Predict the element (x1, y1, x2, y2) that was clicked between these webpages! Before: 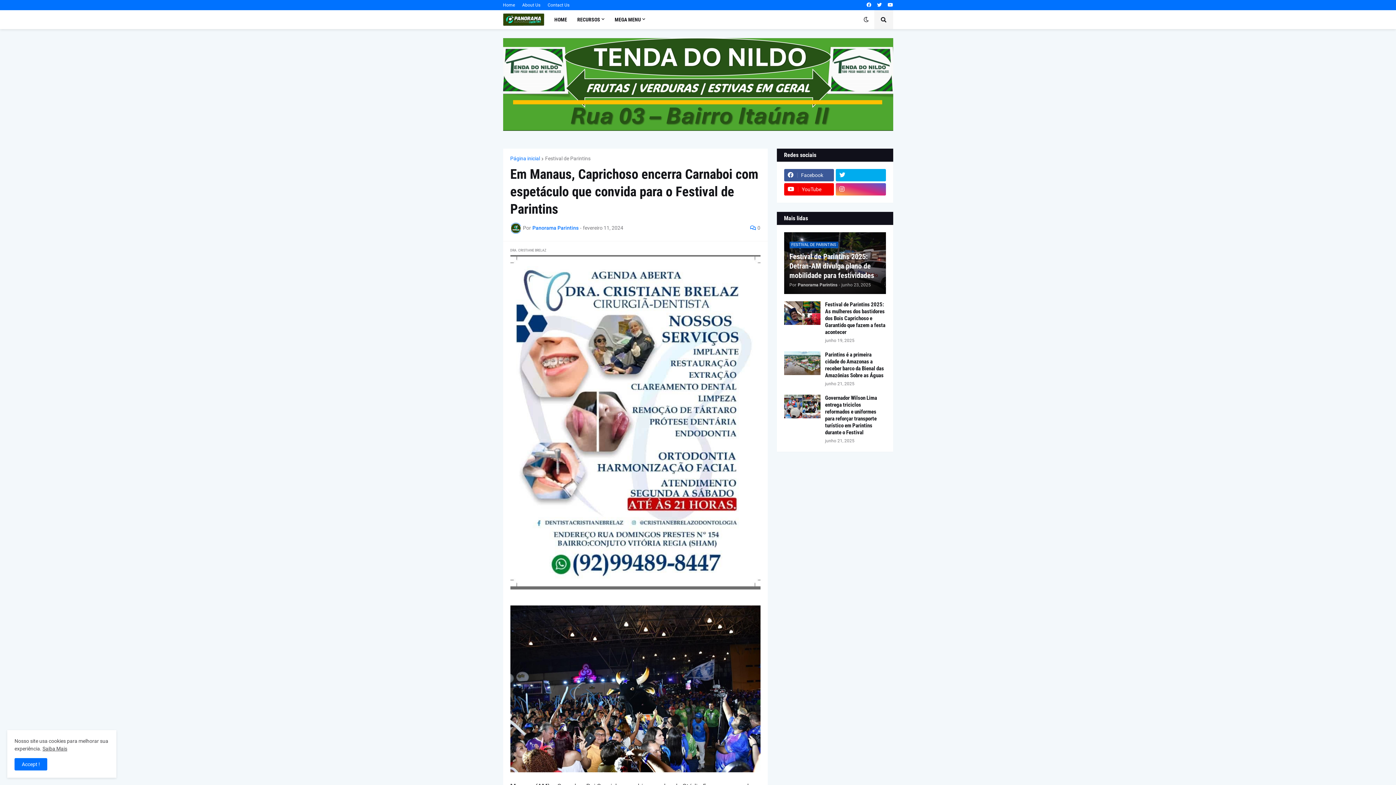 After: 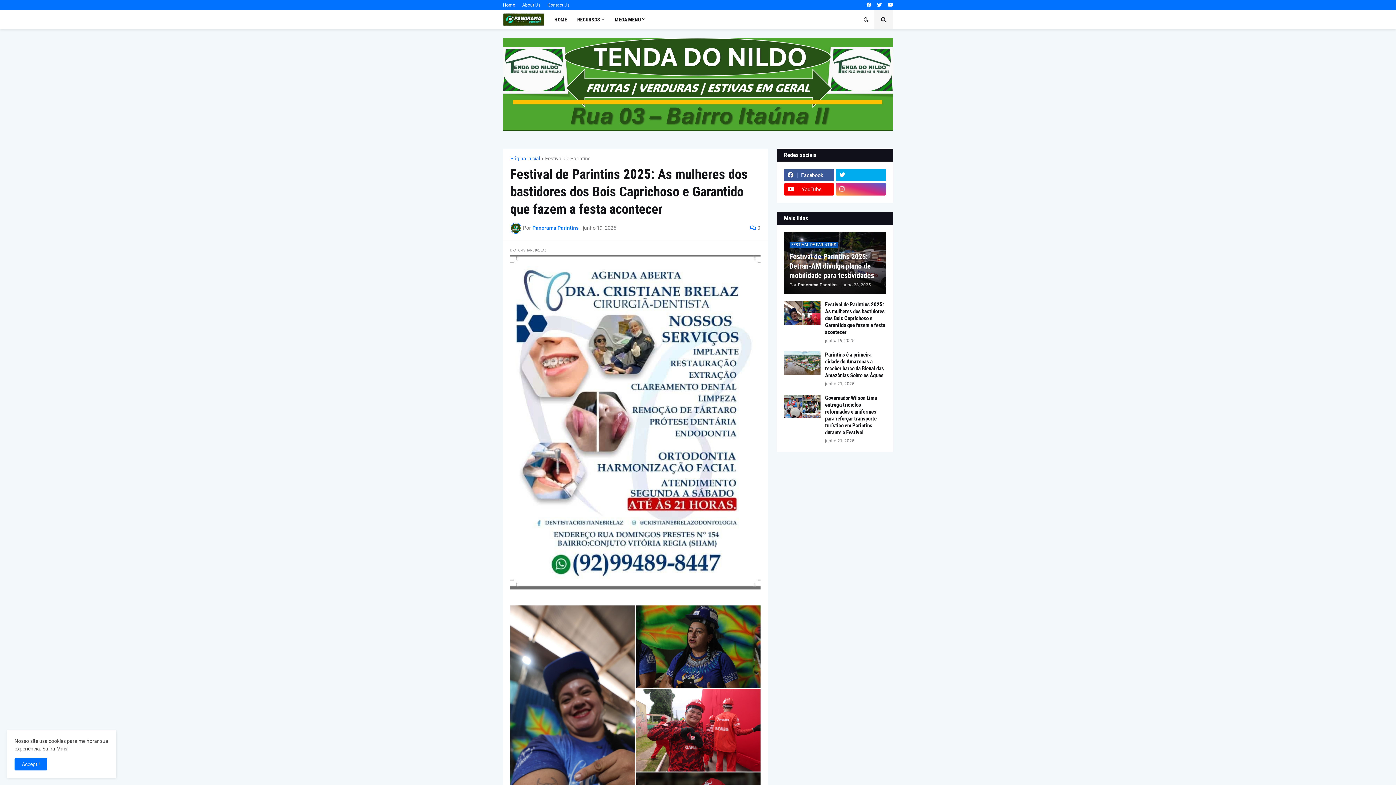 Action: bbox: (825, 301, 886, 335) label: Festival de Parintins 2025: As mulheres dos bastidores dos Bois Caprichoso e Garantido que fazem a festa acontecer